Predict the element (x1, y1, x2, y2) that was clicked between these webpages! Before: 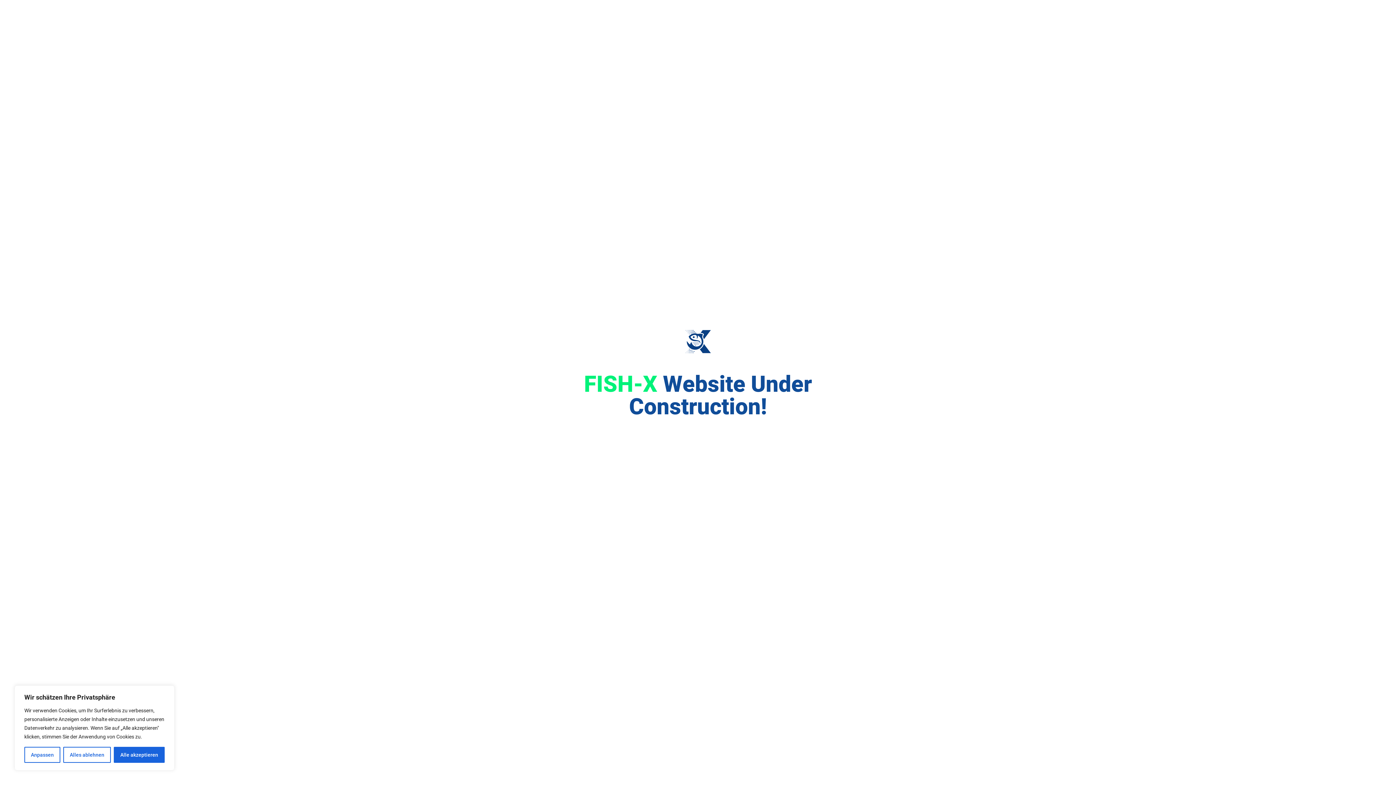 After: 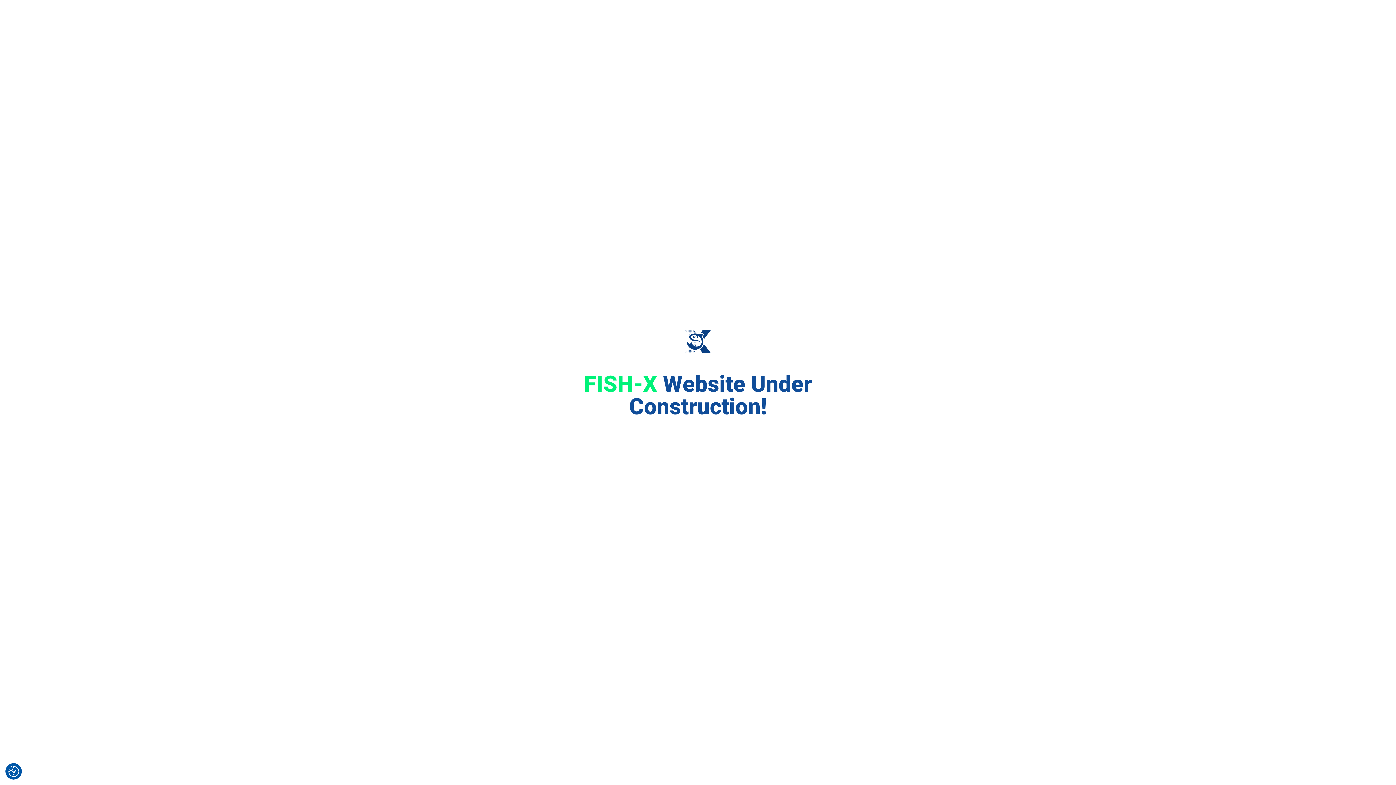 Action: label: Alle akzeptieren bbox: (113, 747, 164, 763)